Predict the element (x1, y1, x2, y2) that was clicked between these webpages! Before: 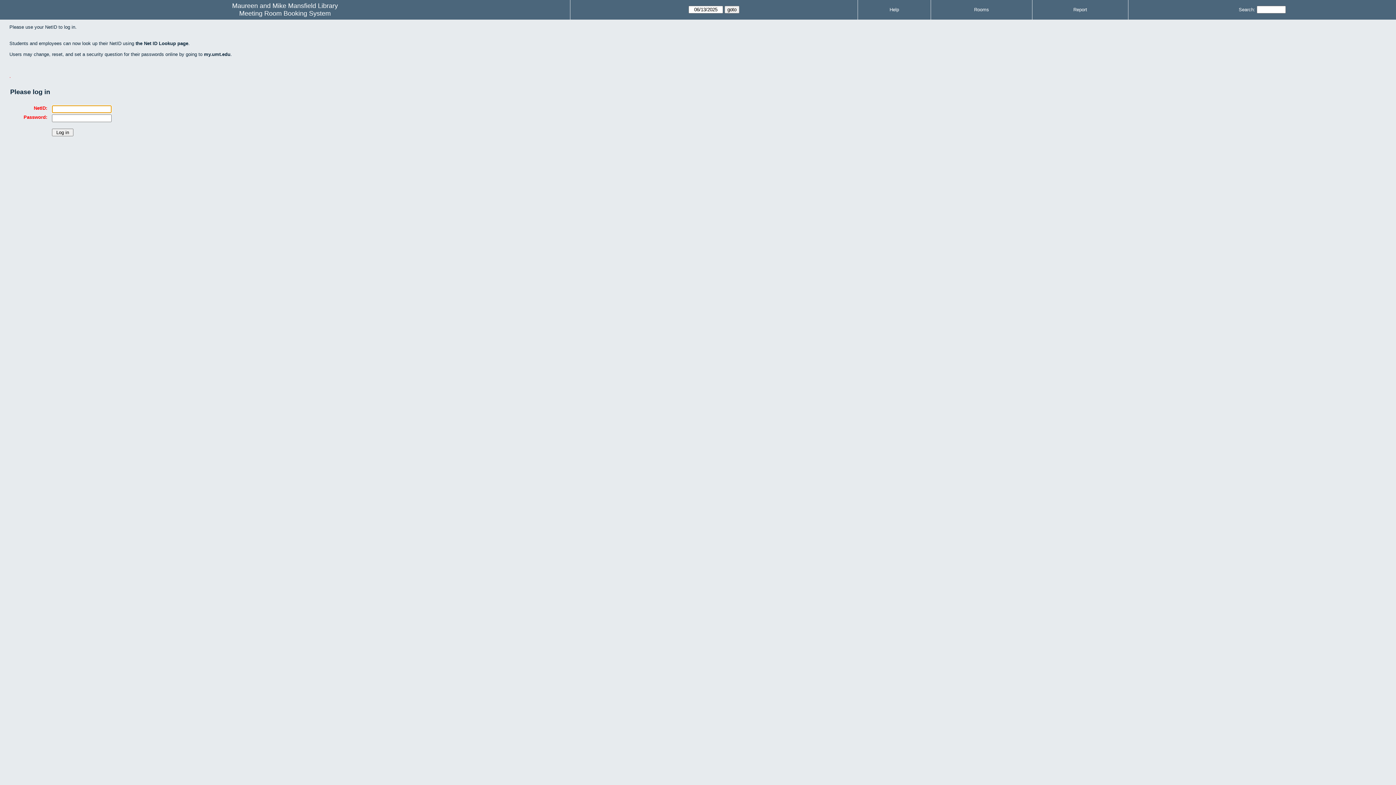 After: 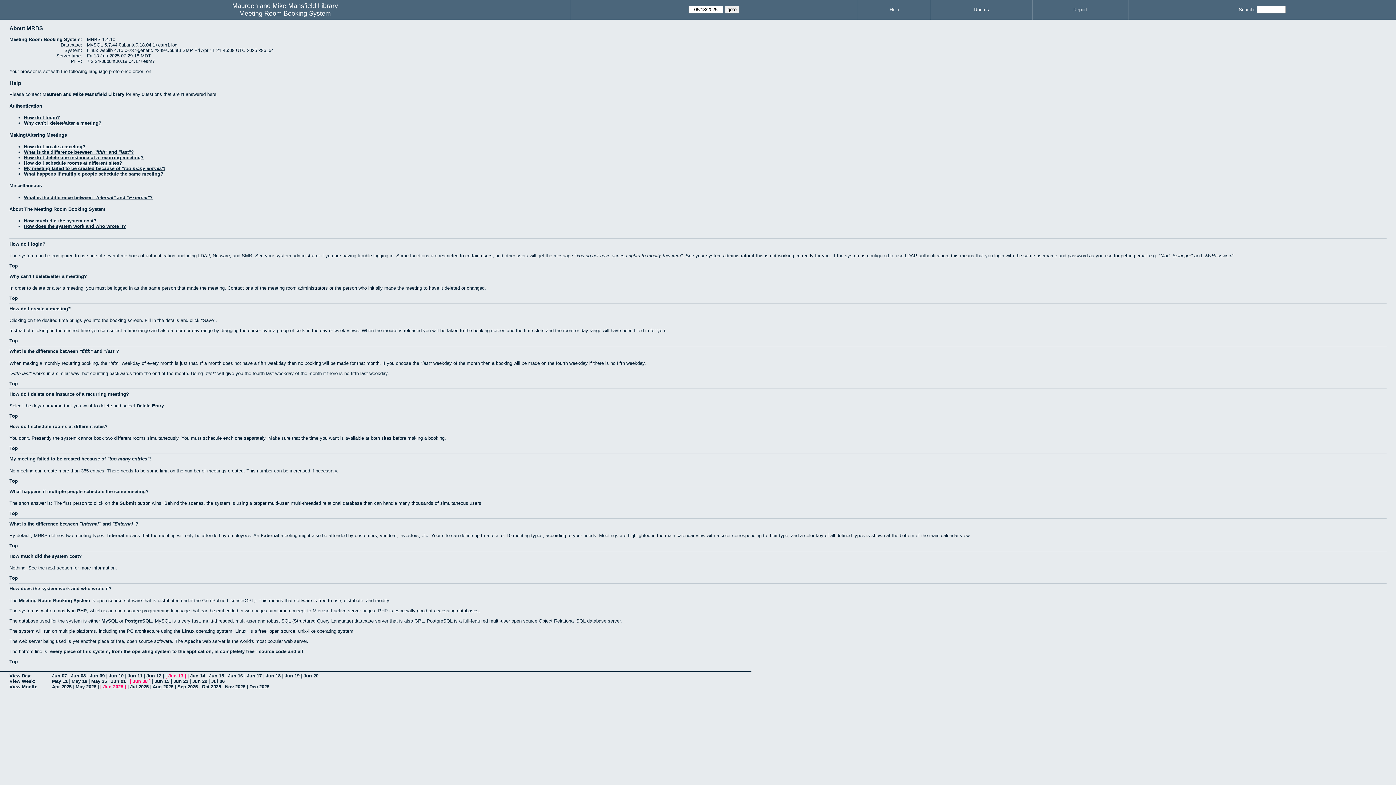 Action: bbox: (889, 6, 899, 12) label: Help